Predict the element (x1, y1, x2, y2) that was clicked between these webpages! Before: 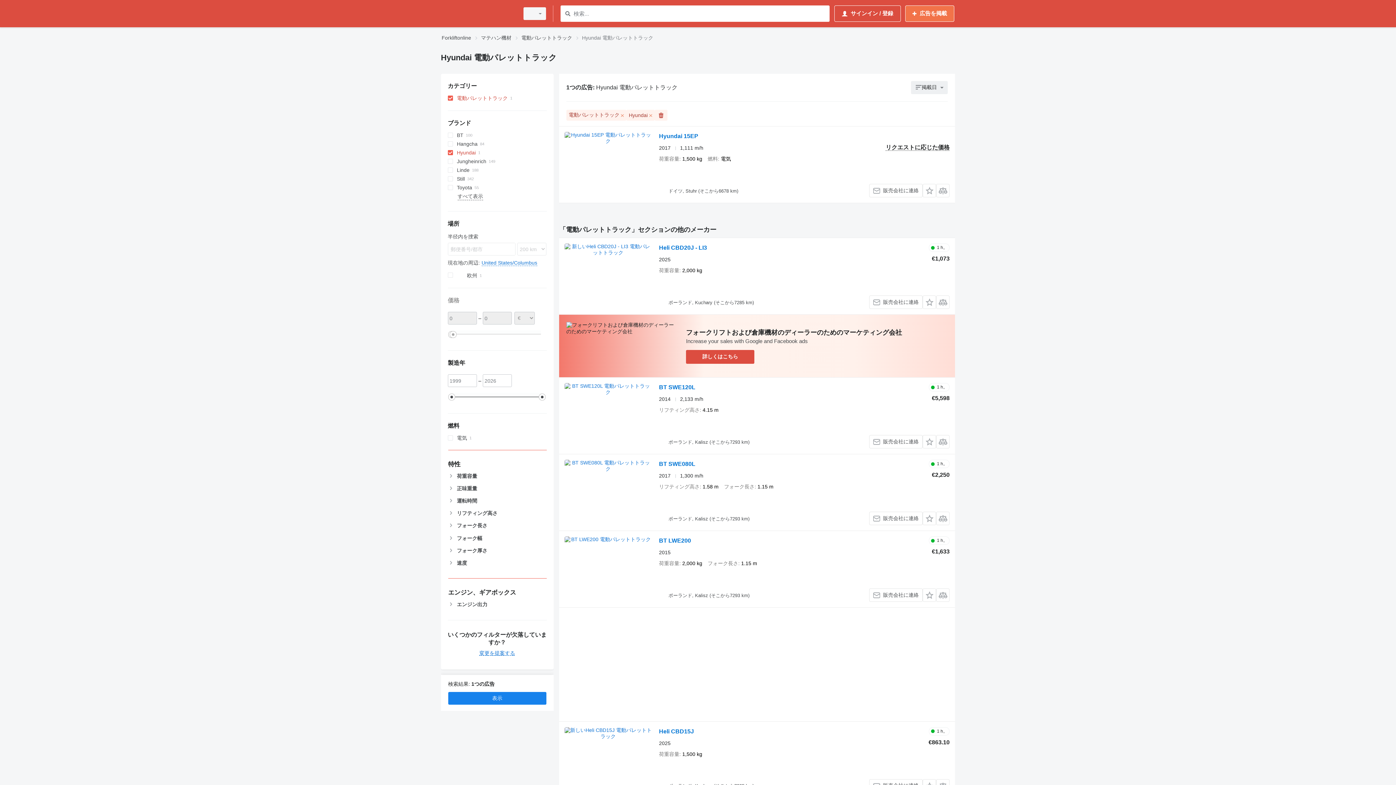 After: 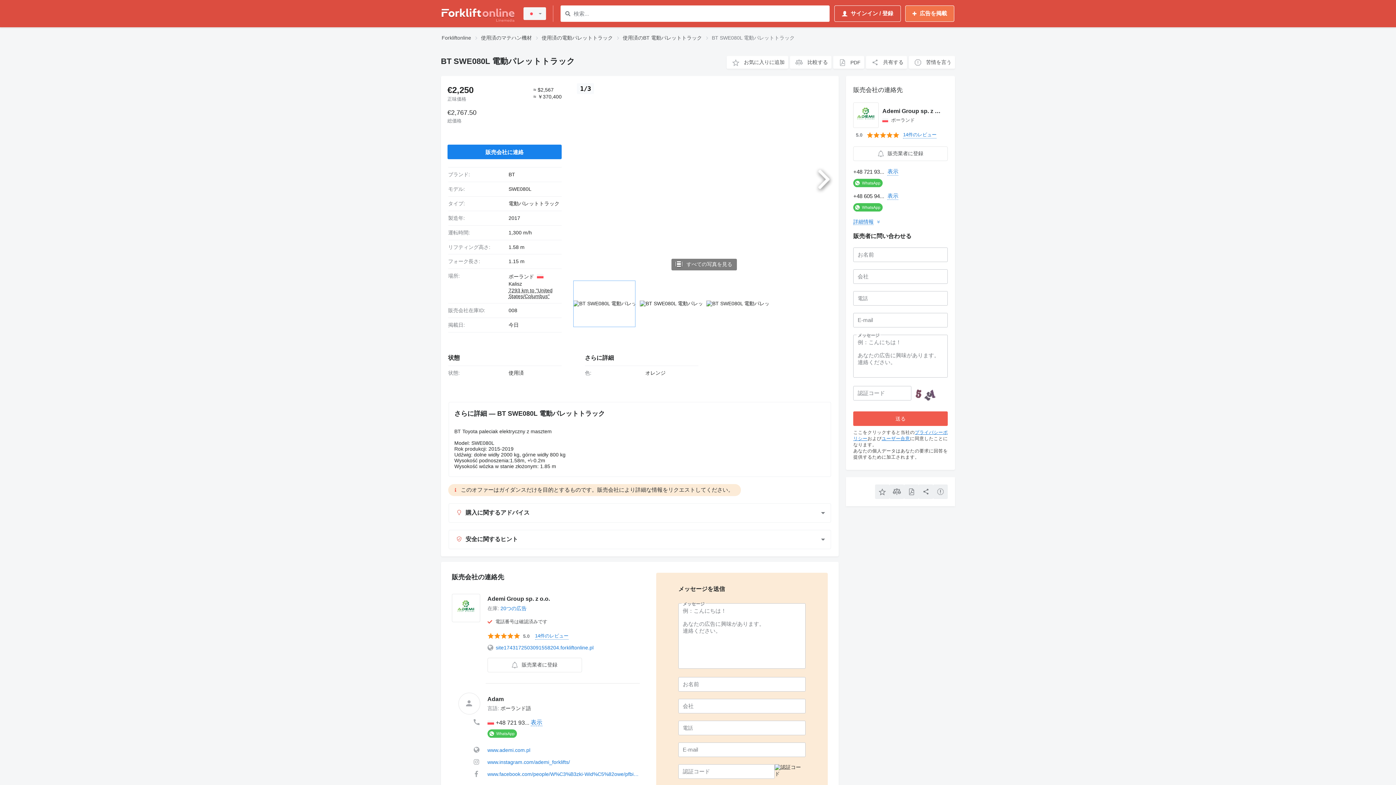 Action: bbox: (659, 461, 695, 469) label: BT SWE080L